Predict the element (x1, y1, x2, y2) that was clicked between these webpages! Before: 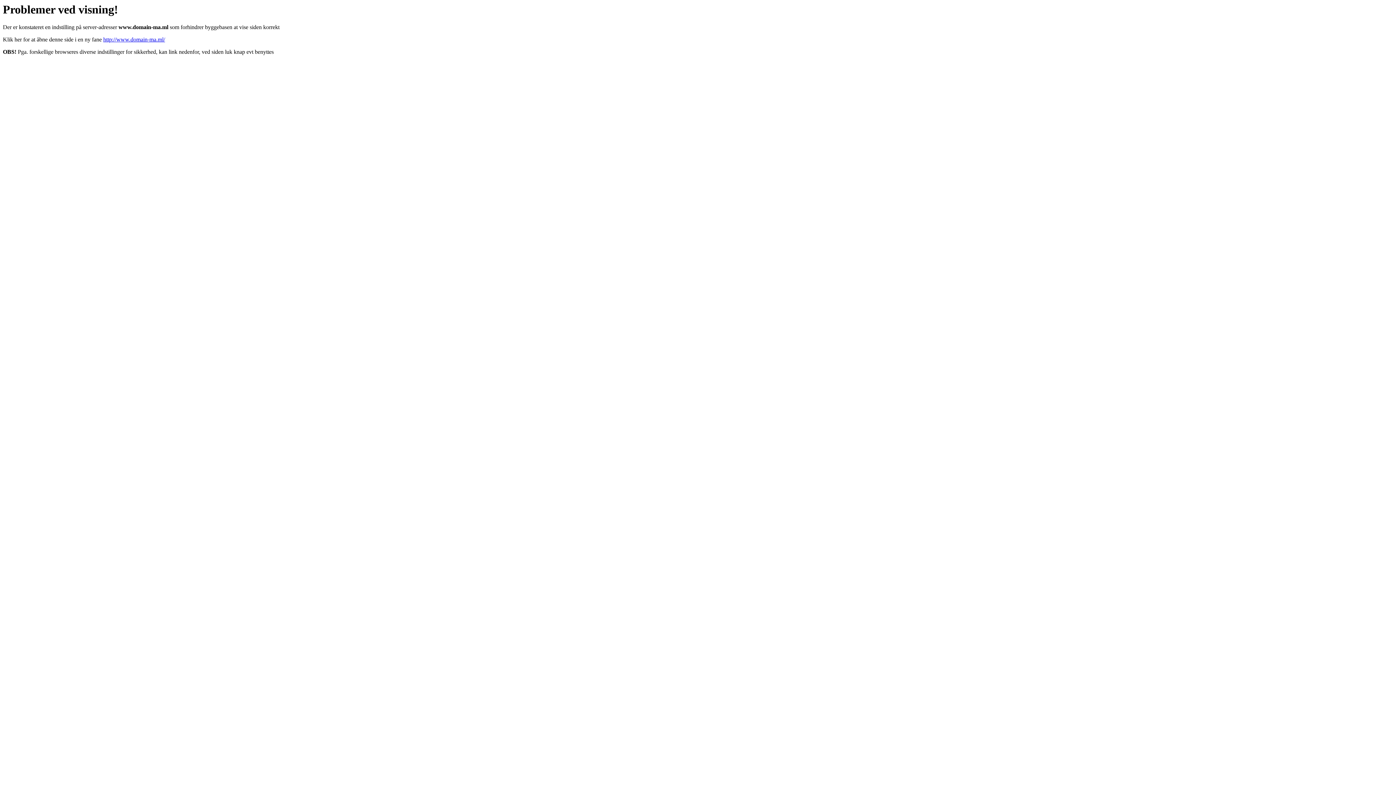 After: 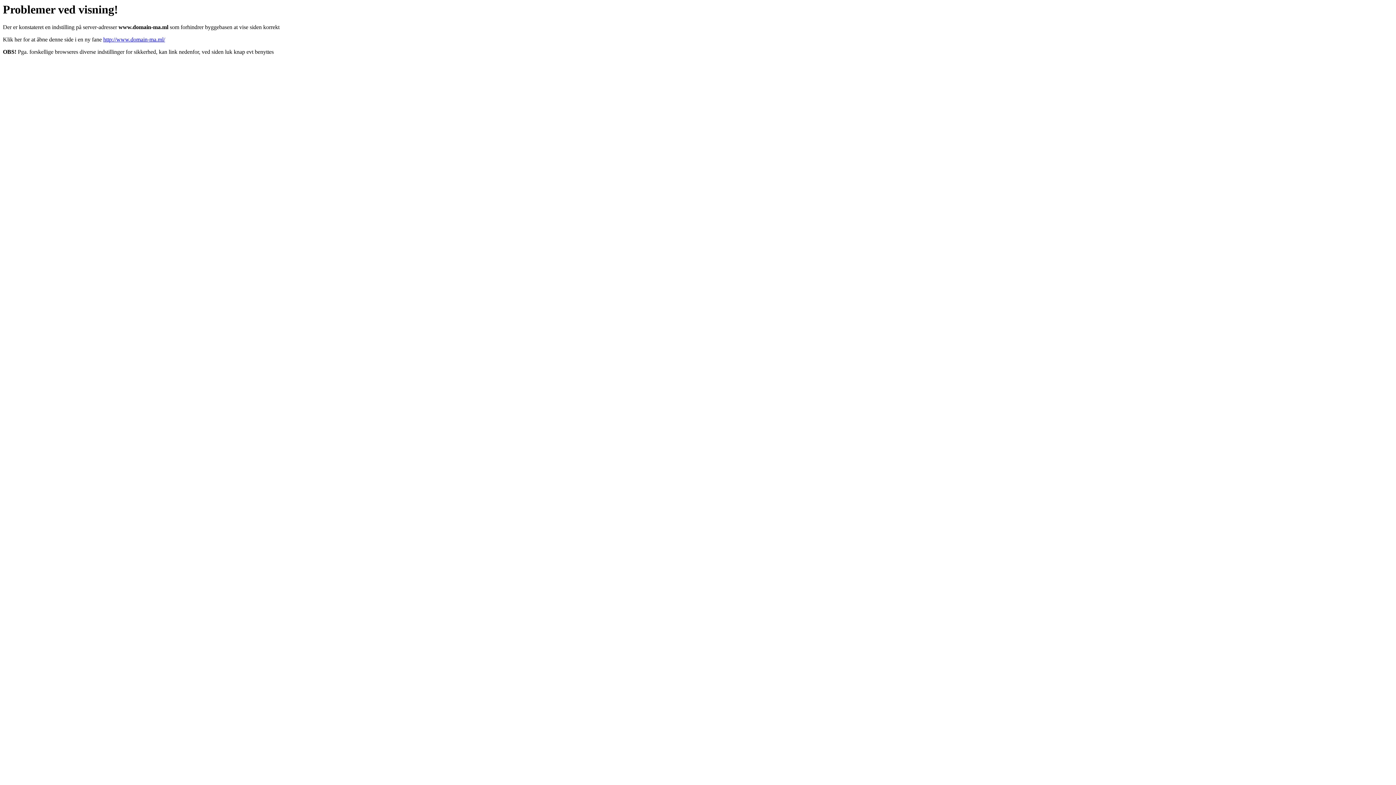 Action: label: http://www.domain-ma.ml/ bbox: (103, 36, 165, 42)